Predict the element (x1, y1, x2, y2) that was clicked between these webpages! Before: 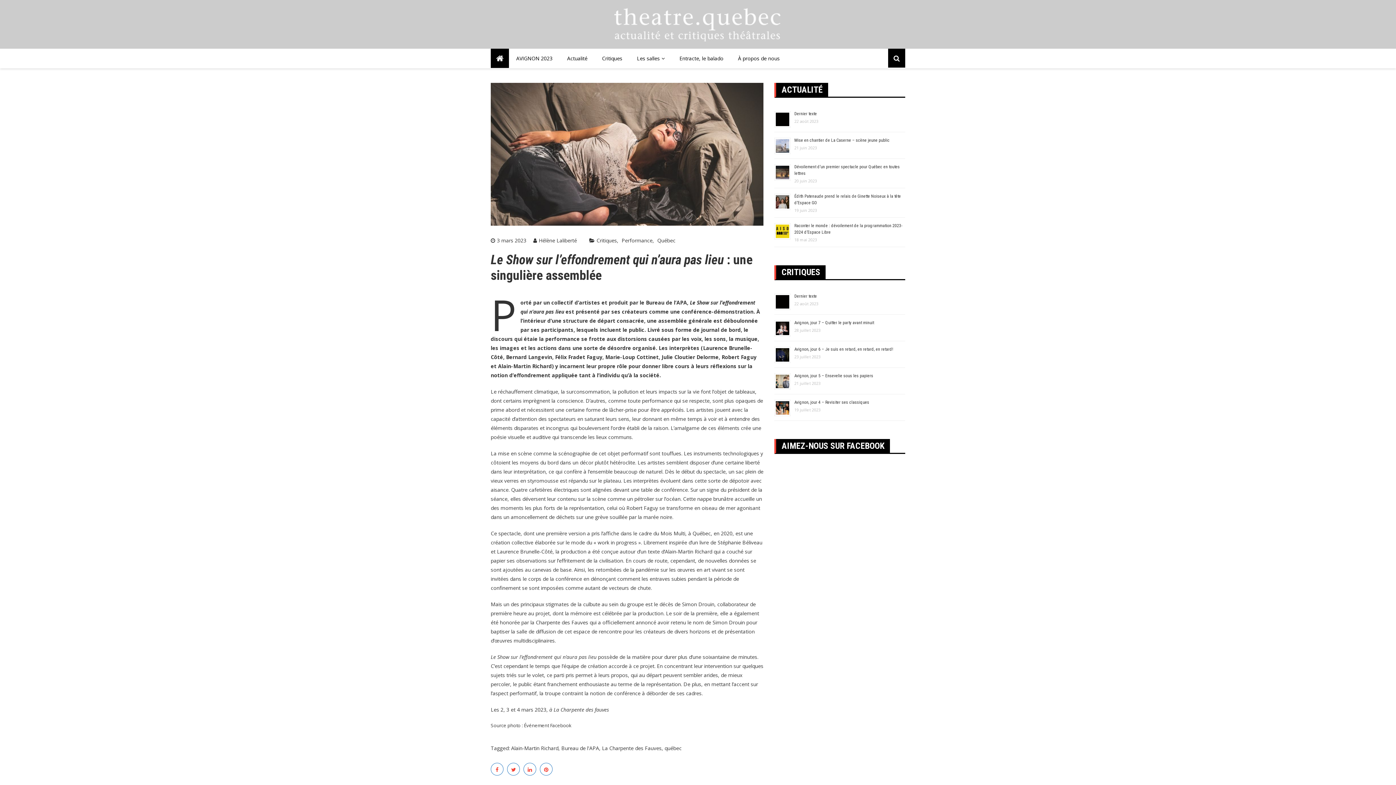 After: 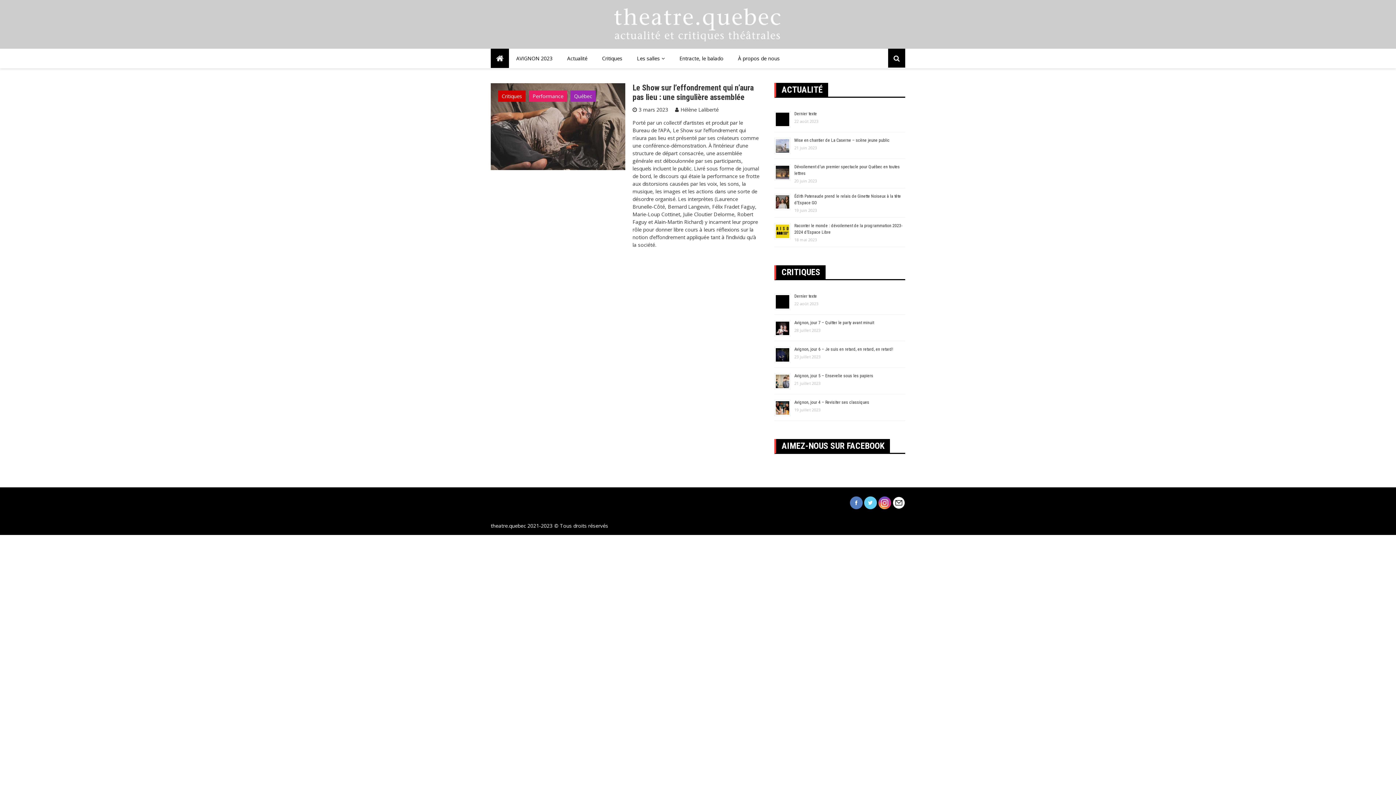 Action: label: La Charpente des Fauves bbox: (602, 745, 661, 751)